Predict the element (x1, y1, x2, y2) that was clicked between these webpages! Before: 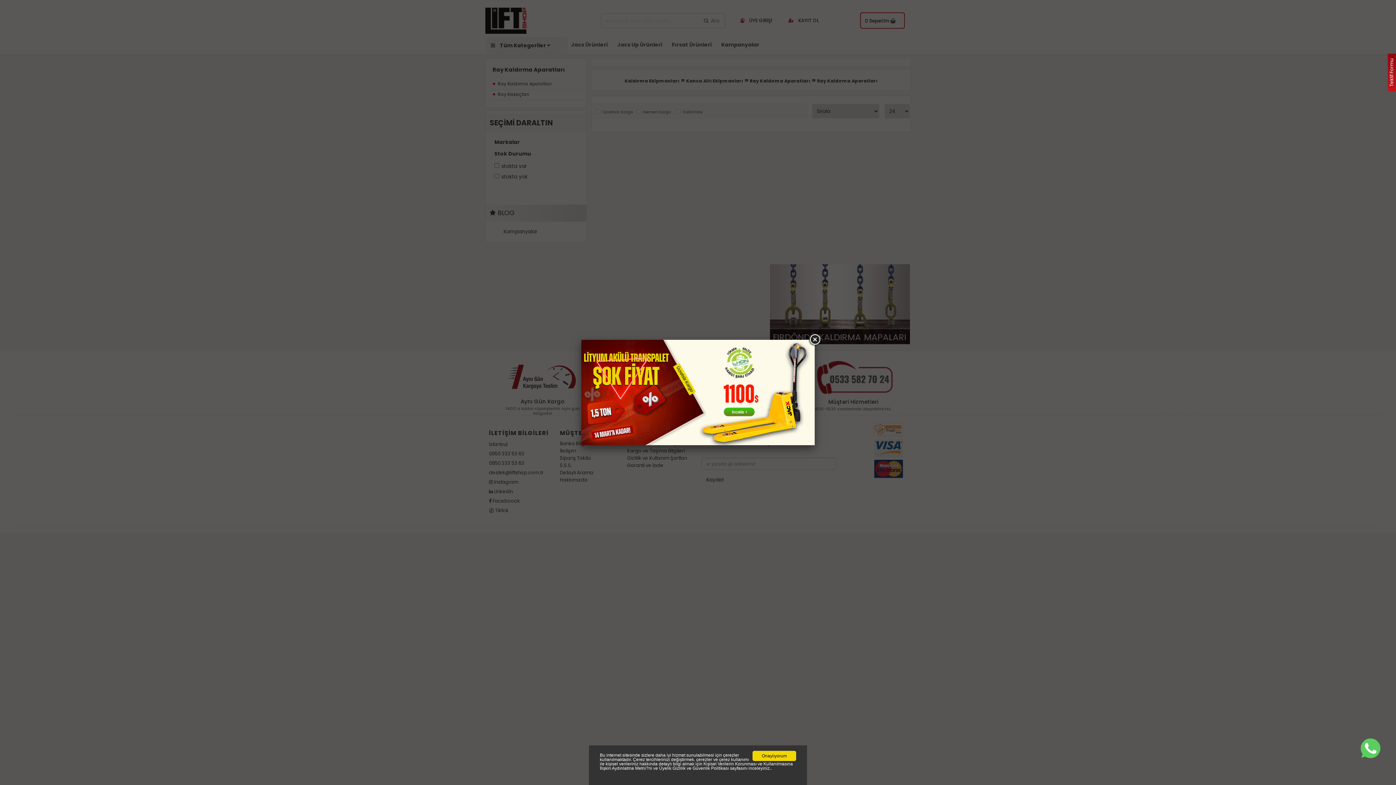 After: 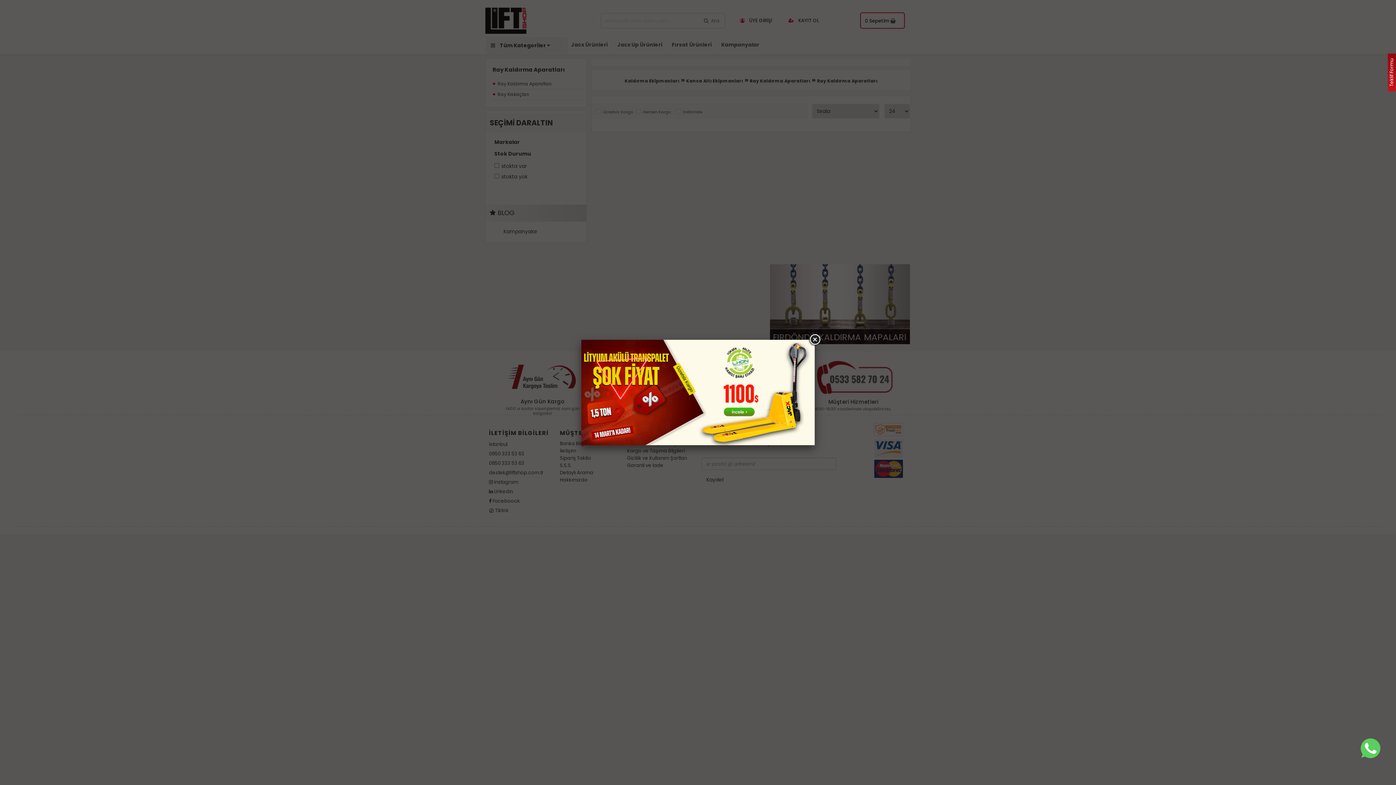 Action: bbox: (752, 751, 796, 761) label: Onaylıyorum